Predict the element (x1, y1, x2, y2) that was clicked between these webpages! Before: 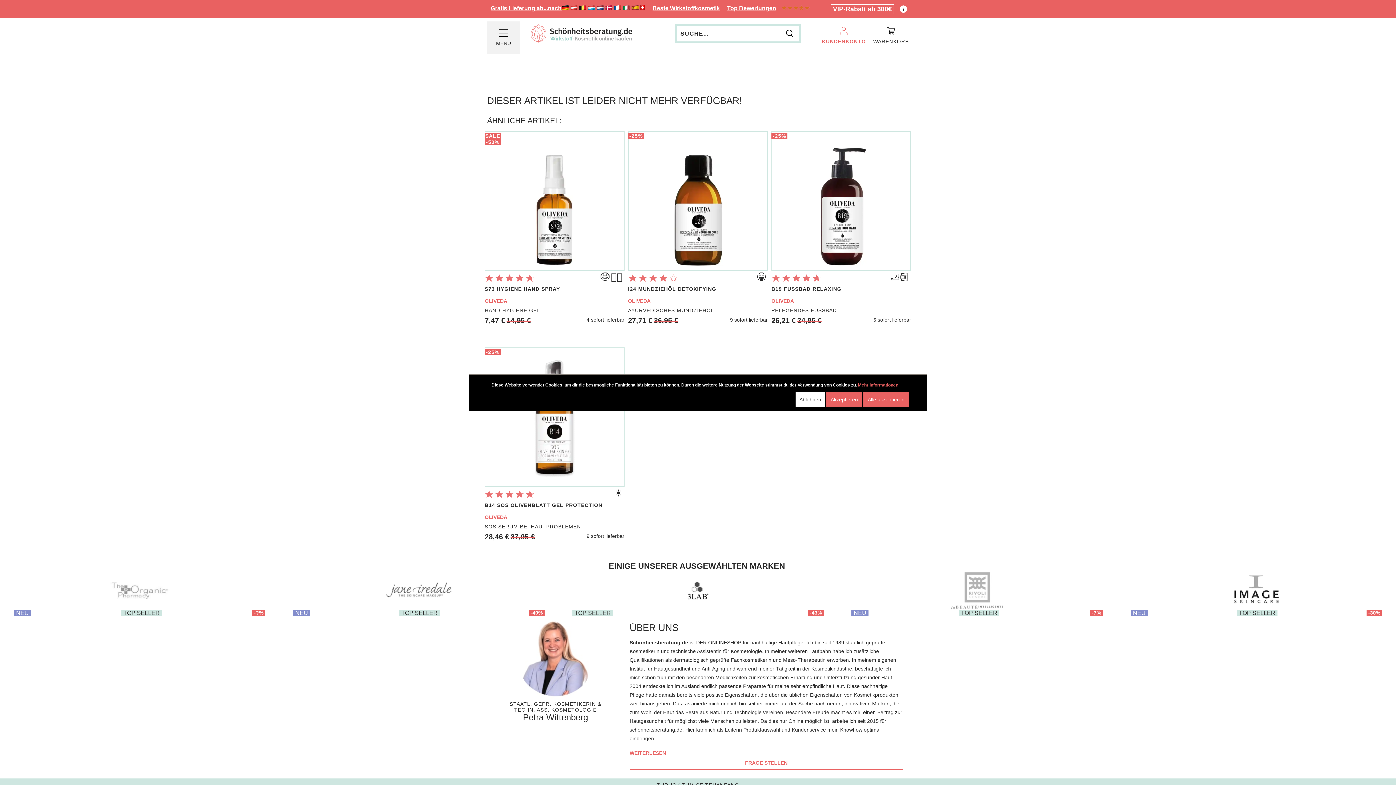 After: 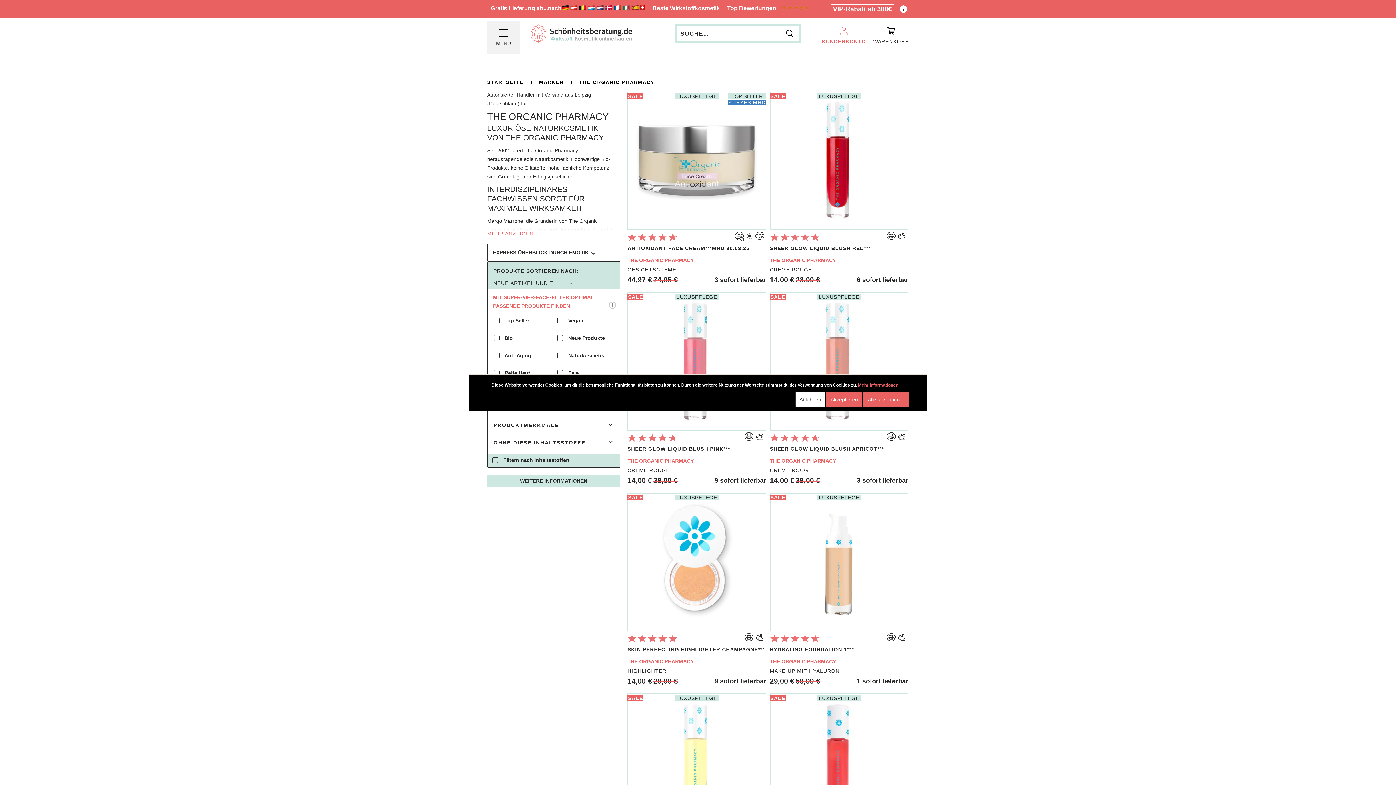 Action: bbox: (0, 561, 279, 616)